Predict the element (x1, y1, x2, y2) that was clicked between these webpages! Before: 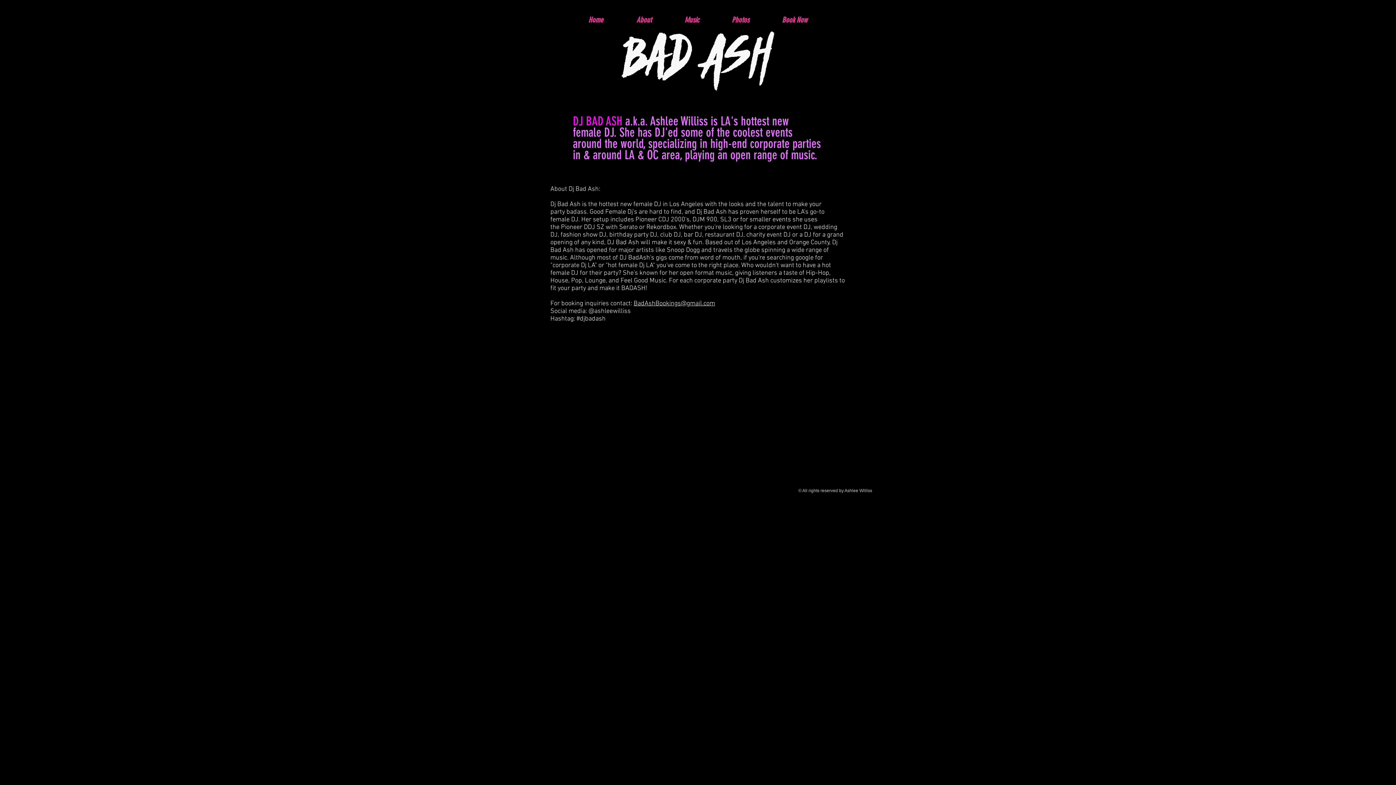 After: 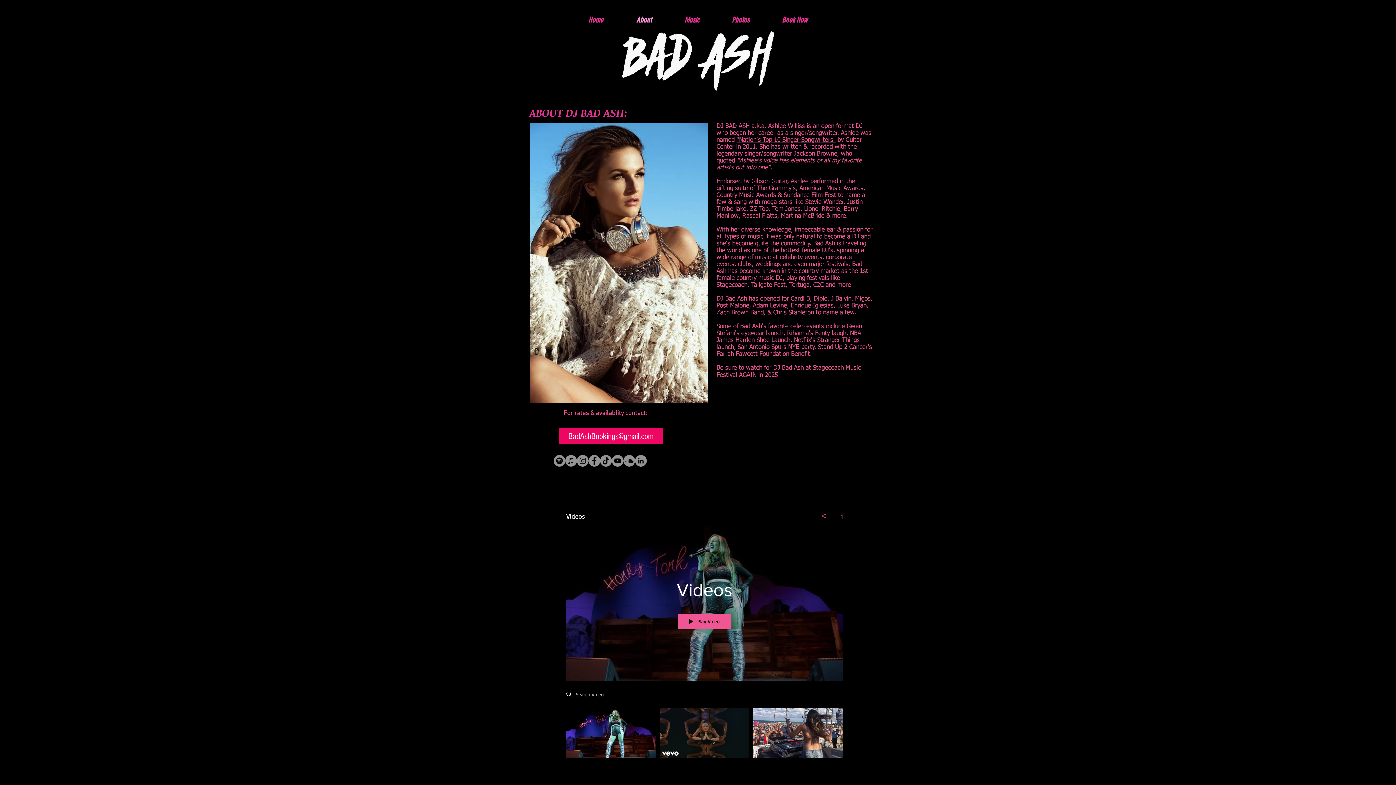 Action: bbox: (620, 10, 668, 28) label: About